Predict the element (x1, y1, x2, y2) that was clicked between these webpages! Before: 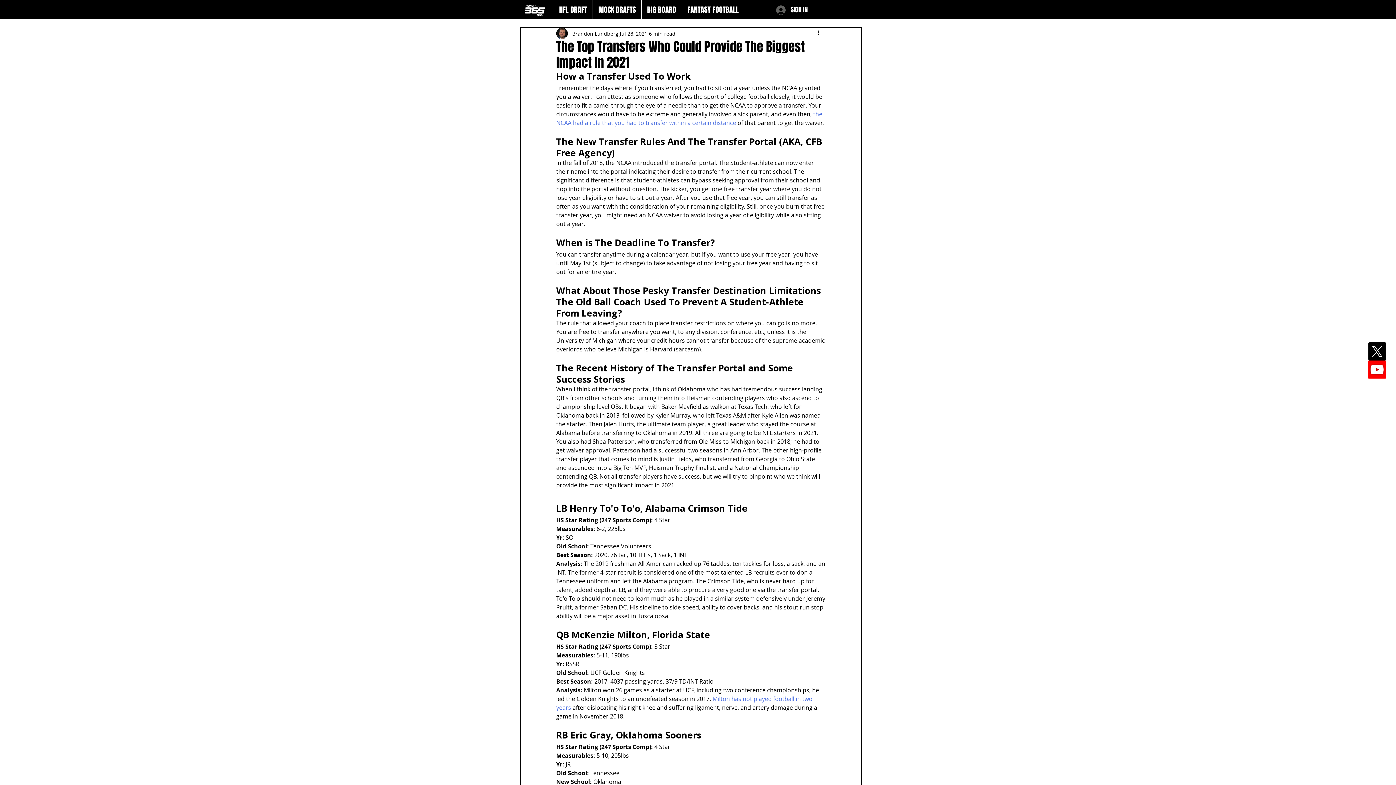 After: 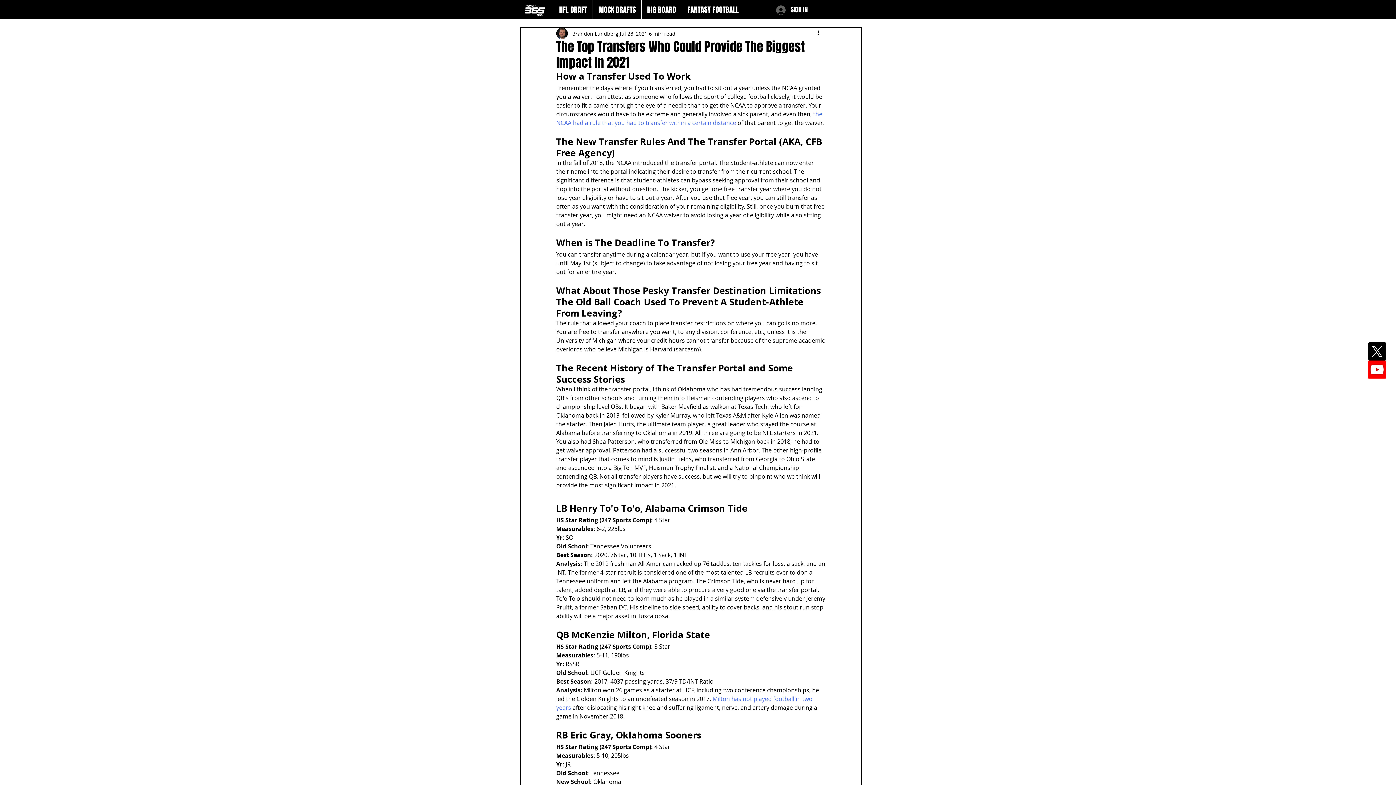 Action: label: X  bbox: (1368, 342, 1386, 360)